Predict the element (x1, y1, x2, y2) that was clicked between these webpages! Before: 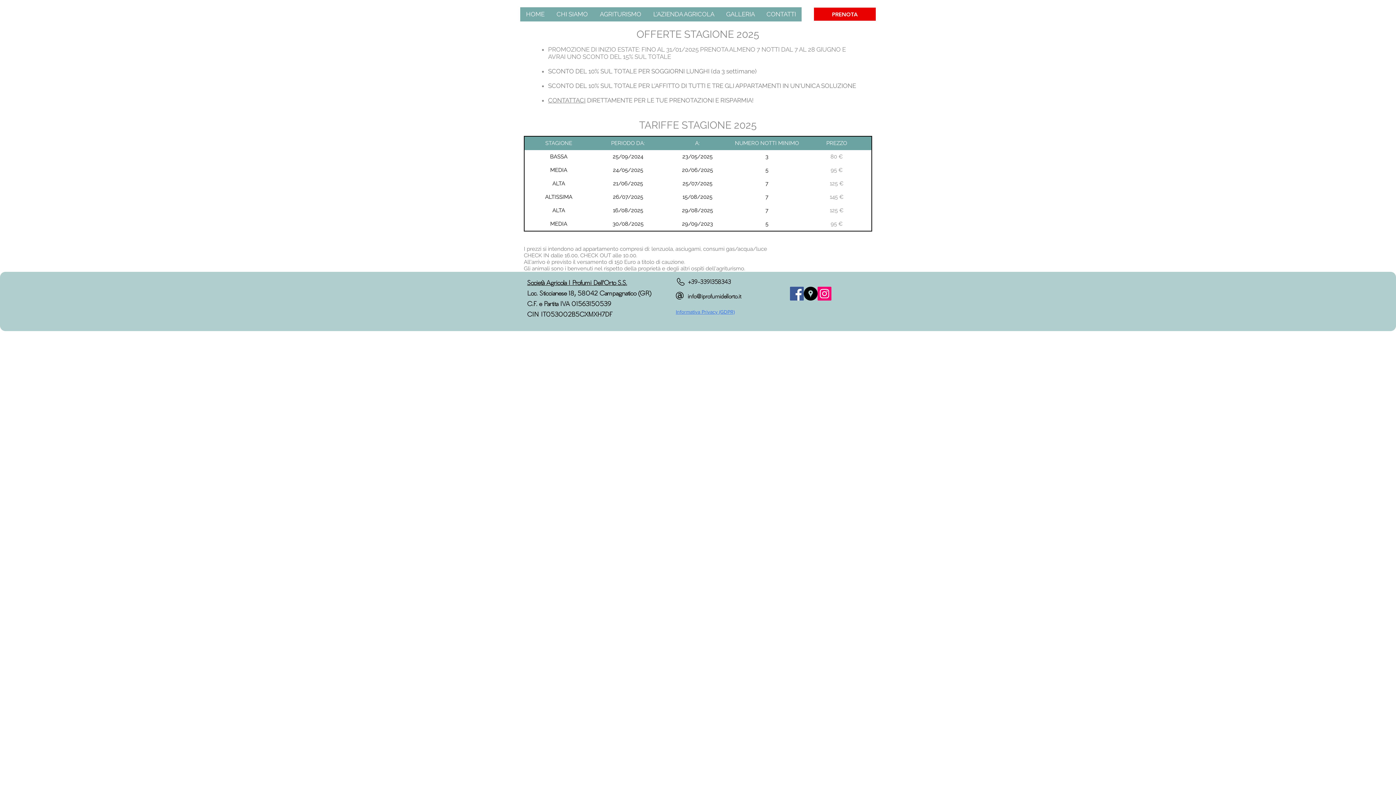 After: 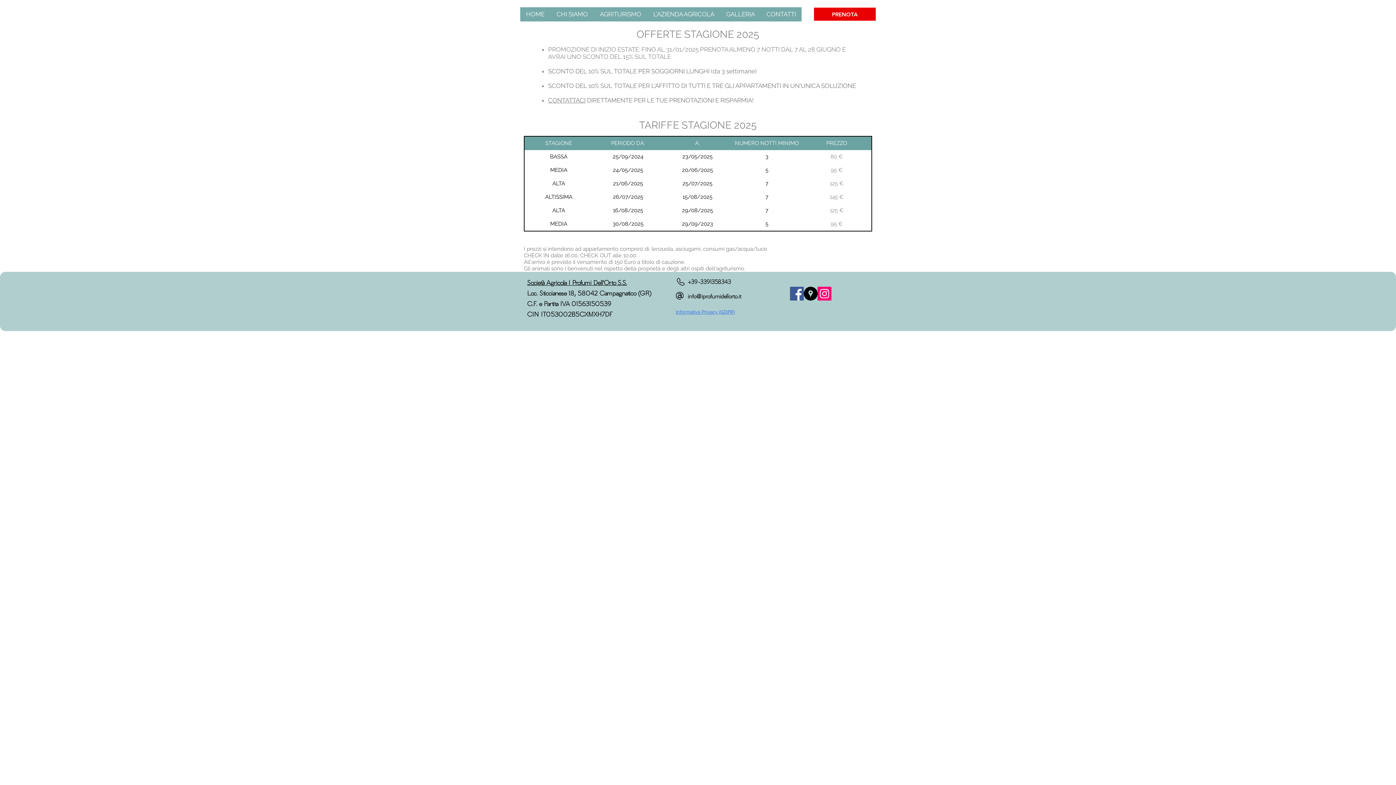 Action: label: info@iprofumidellorto.it bbox: (688, 293, 741, 300)